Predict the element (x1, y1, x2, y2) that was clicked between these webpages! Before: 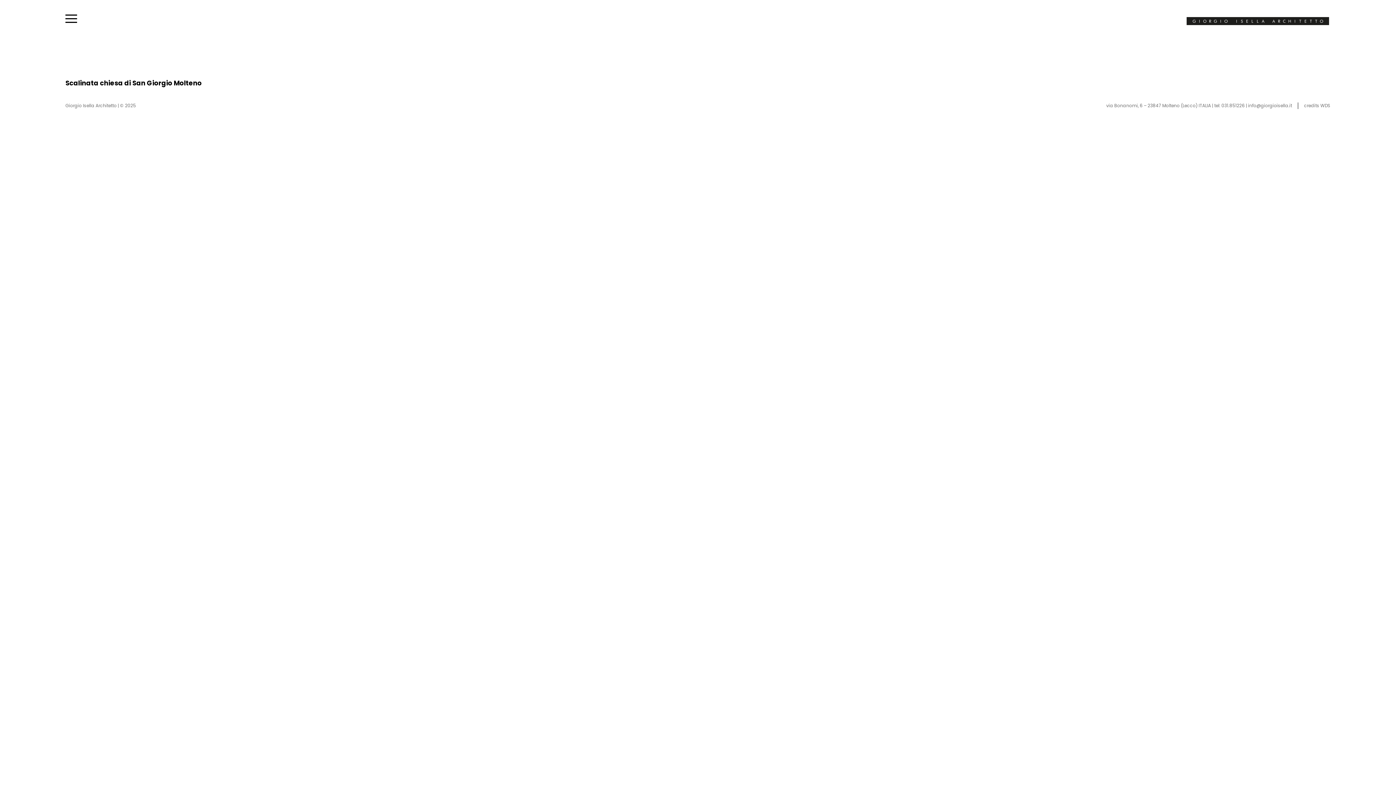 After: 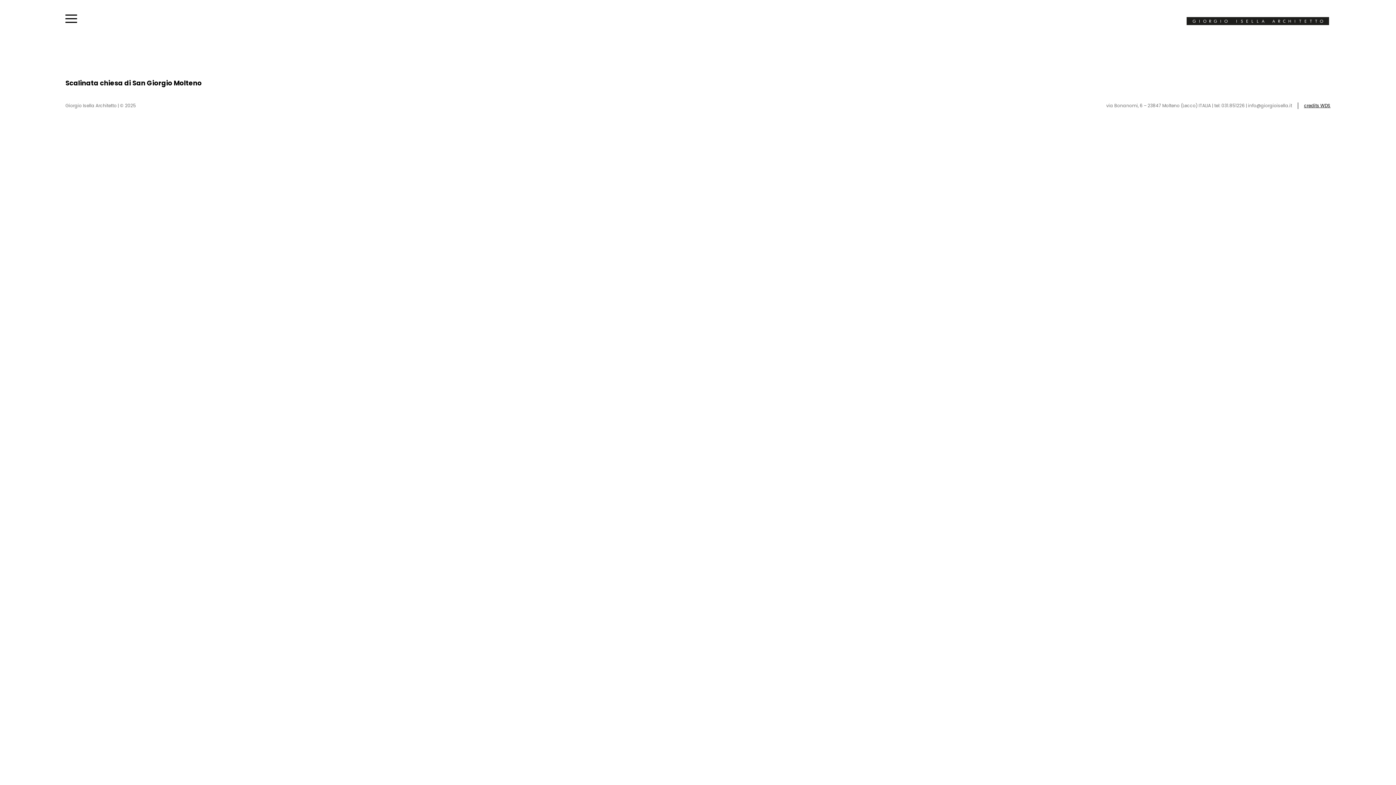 Action: label: credits WDS bbox: (1304, 102, 1330, 108)